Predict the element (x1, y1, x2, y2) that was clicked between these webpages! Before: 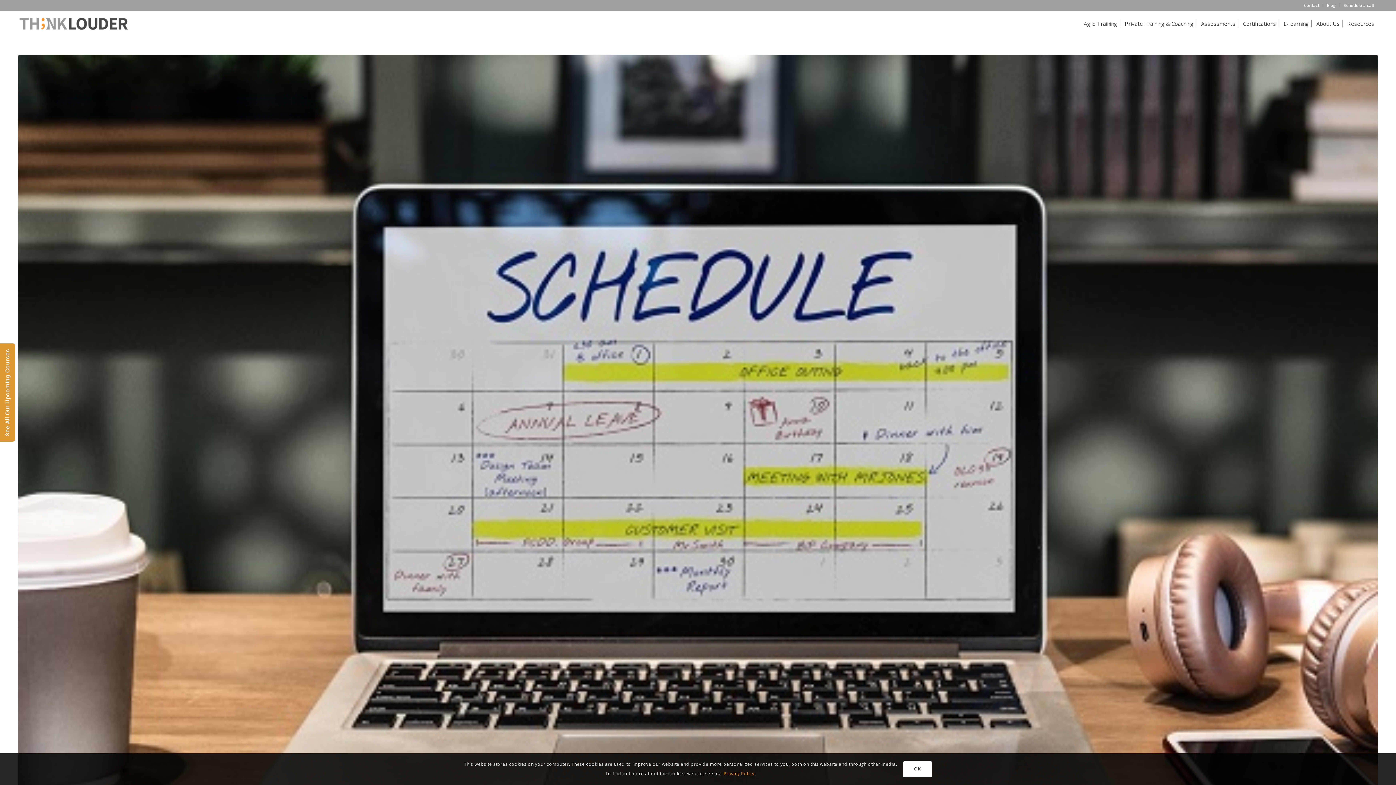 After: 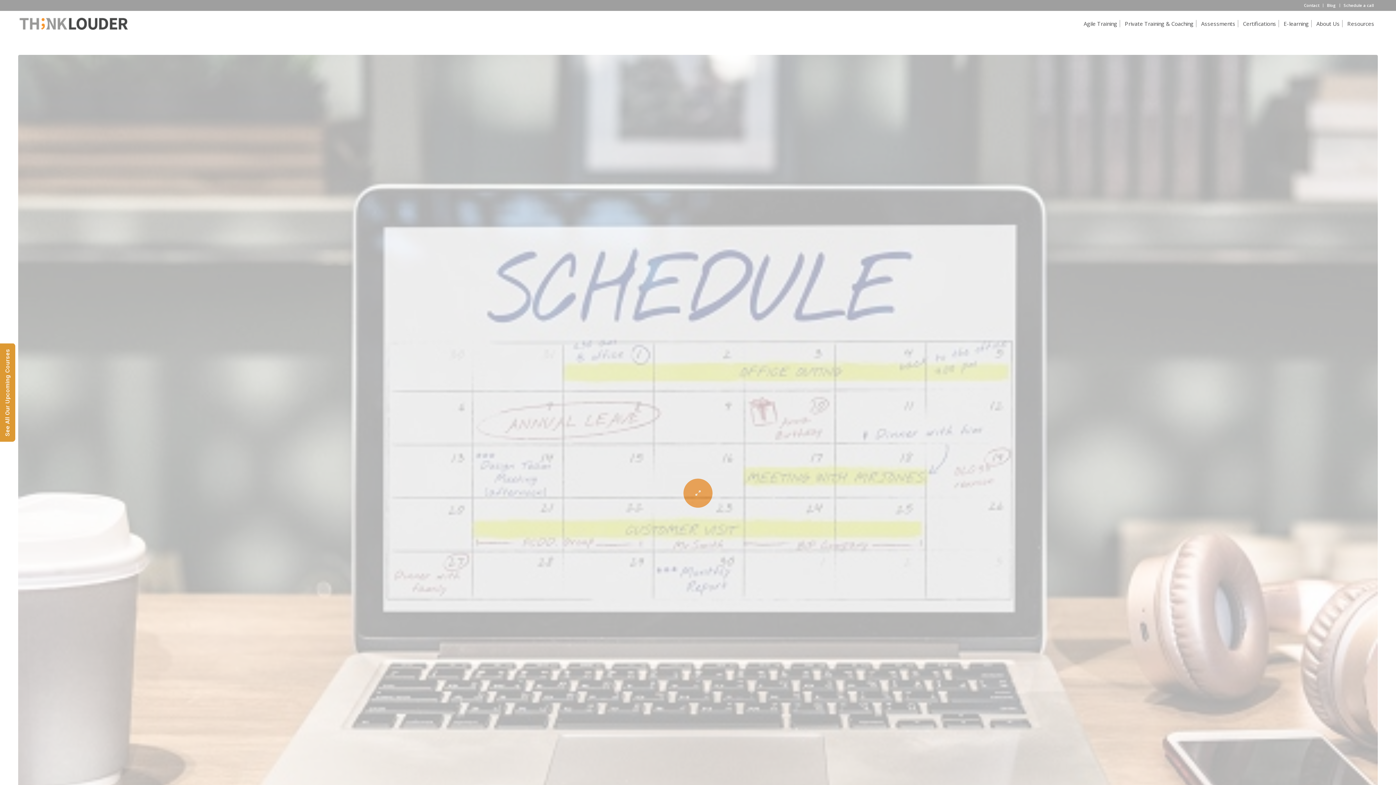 Action: label: OK bbox: (903, 761, 932, 777)